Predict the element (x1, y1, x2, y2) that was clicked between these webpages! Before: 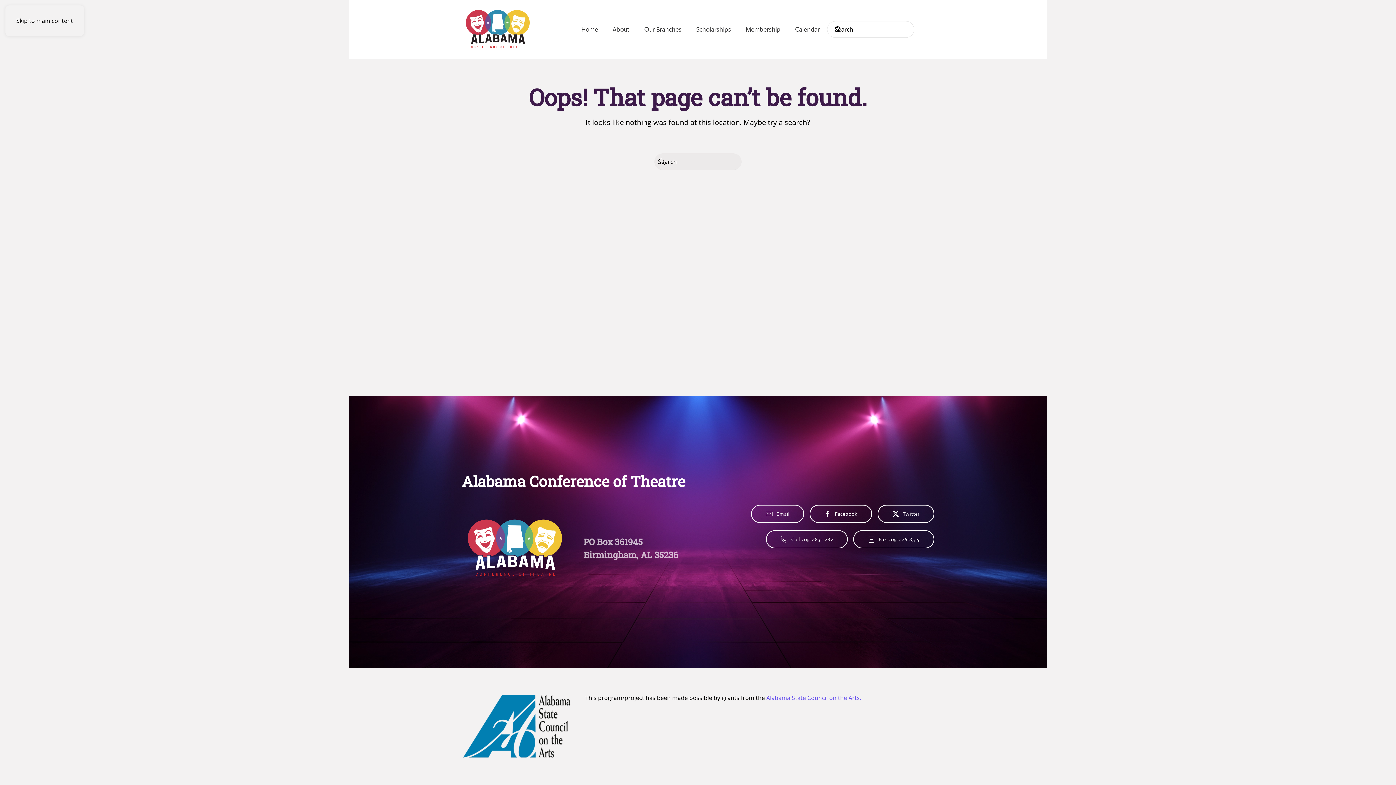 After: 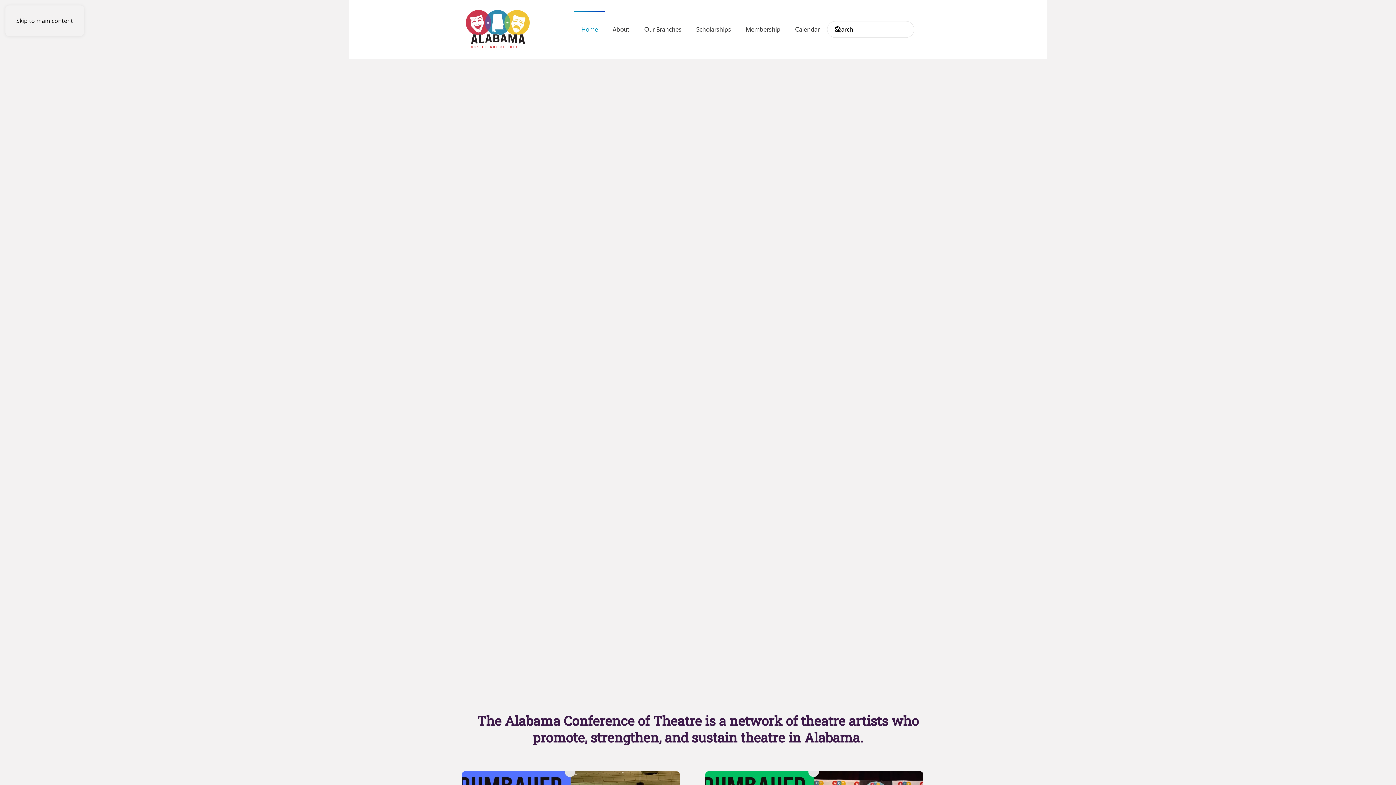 Action: bbox: (574, 11, 605, 47) label: Home